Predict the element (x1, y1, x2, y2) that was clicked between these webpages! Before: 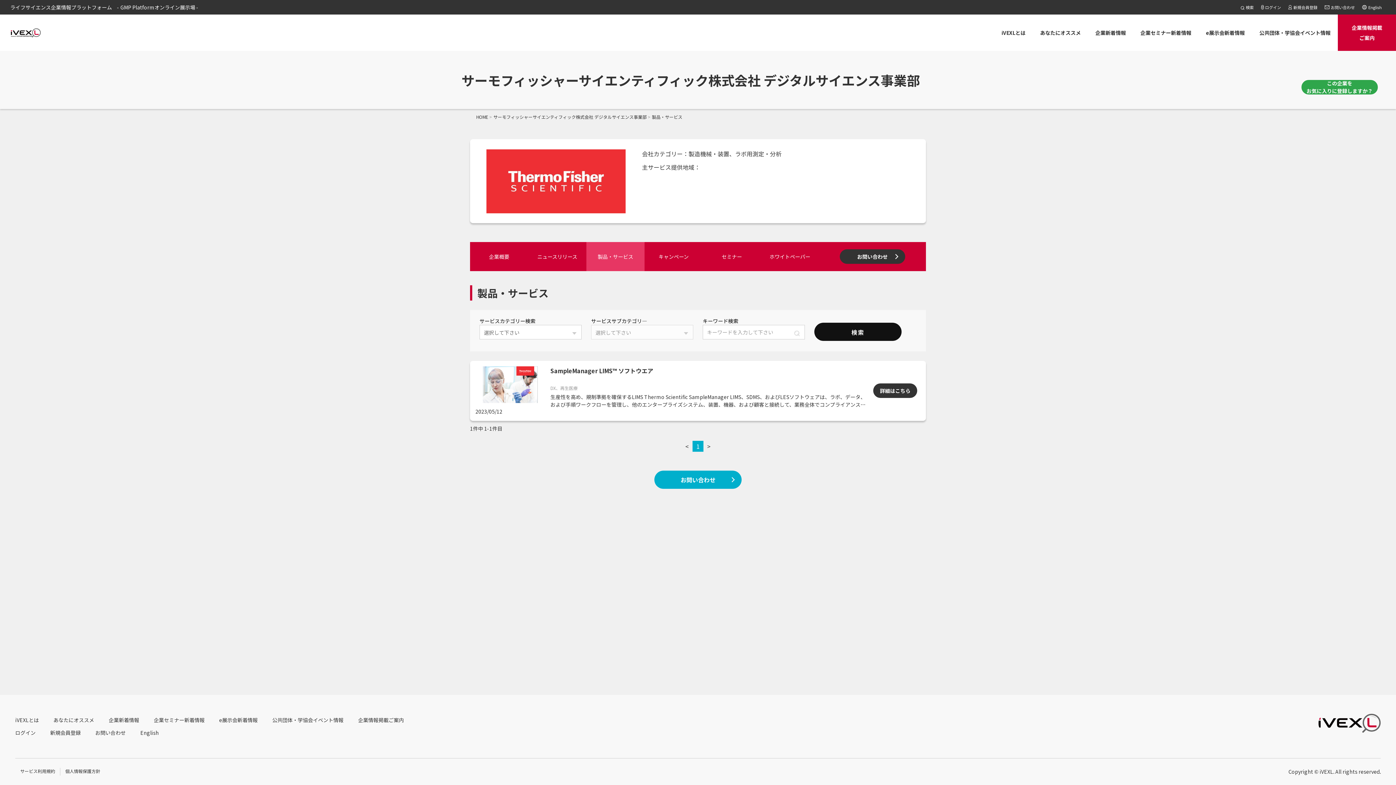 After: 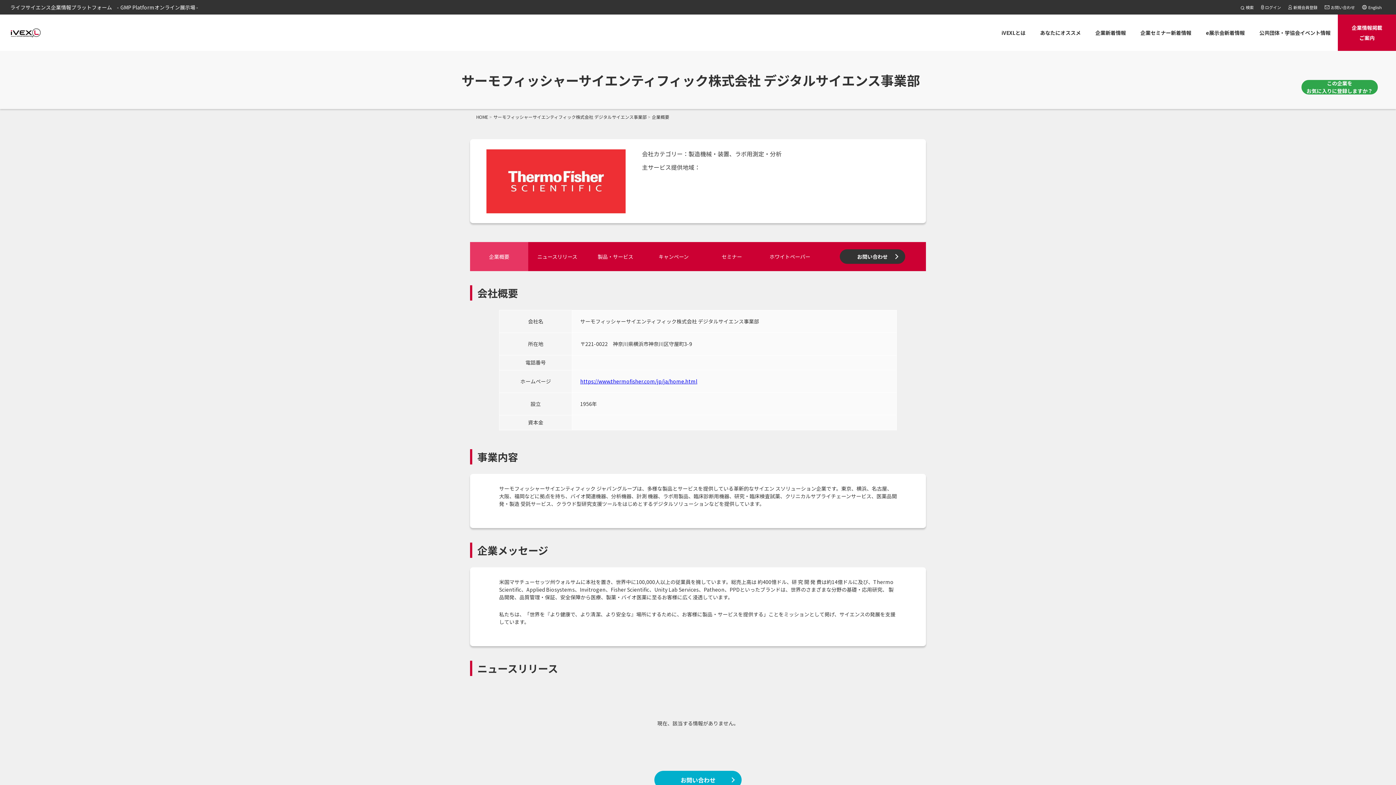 Action: bbox: (493, 113, 646, 120) label: サーモフィッシャーサイエンティフィック株式会社 デジタルサイエンス事業部